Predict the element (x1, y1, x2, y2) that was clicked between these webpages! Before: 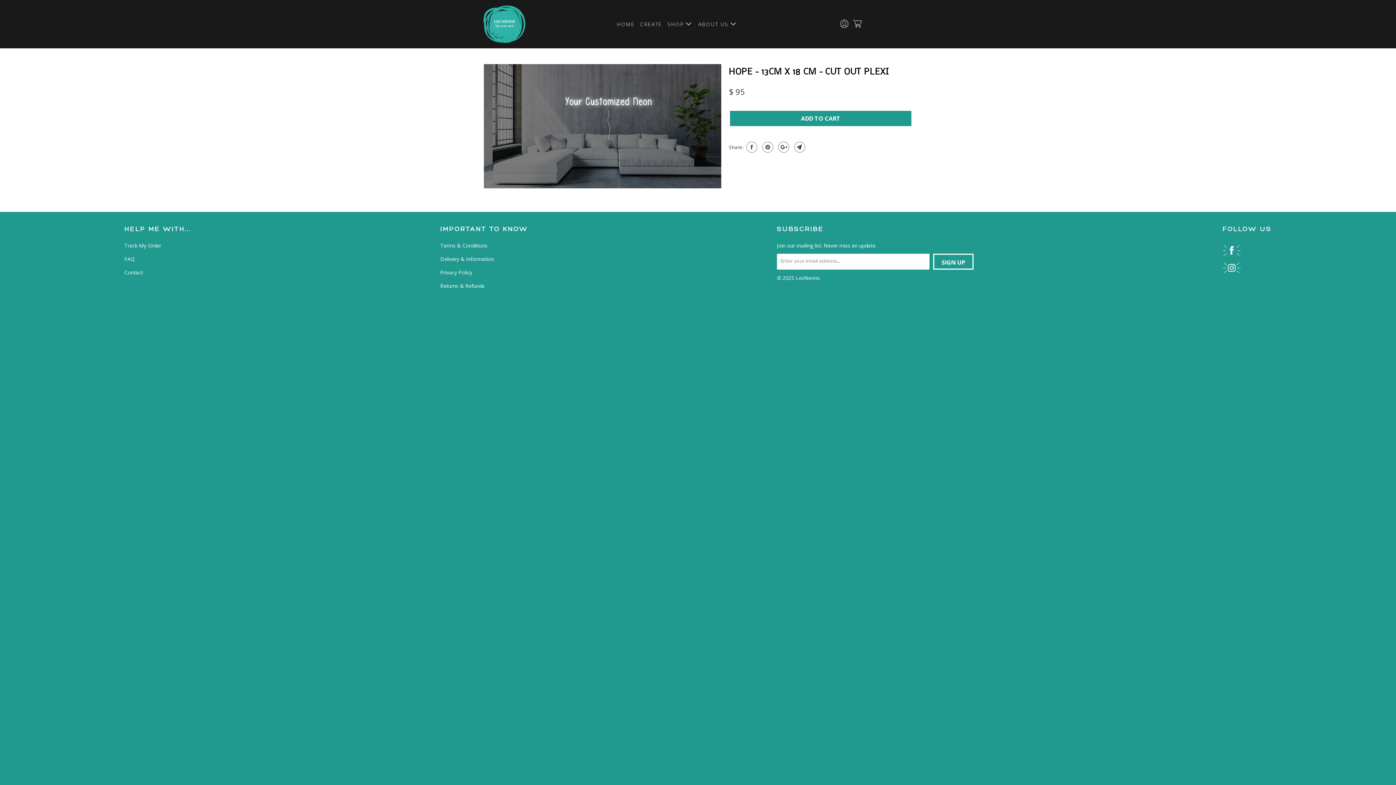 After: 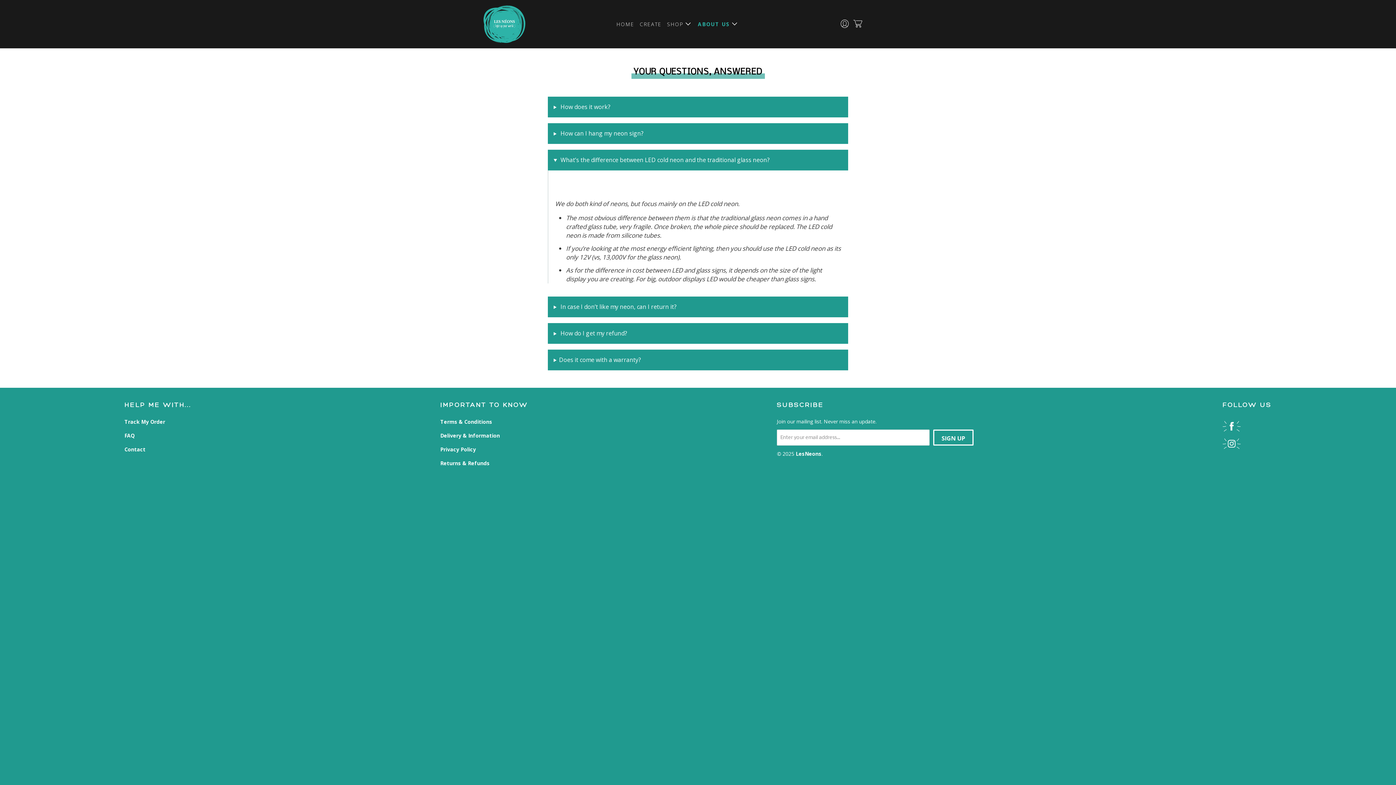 Action: label: FAQ bbox: (124, 255, 134, 262)